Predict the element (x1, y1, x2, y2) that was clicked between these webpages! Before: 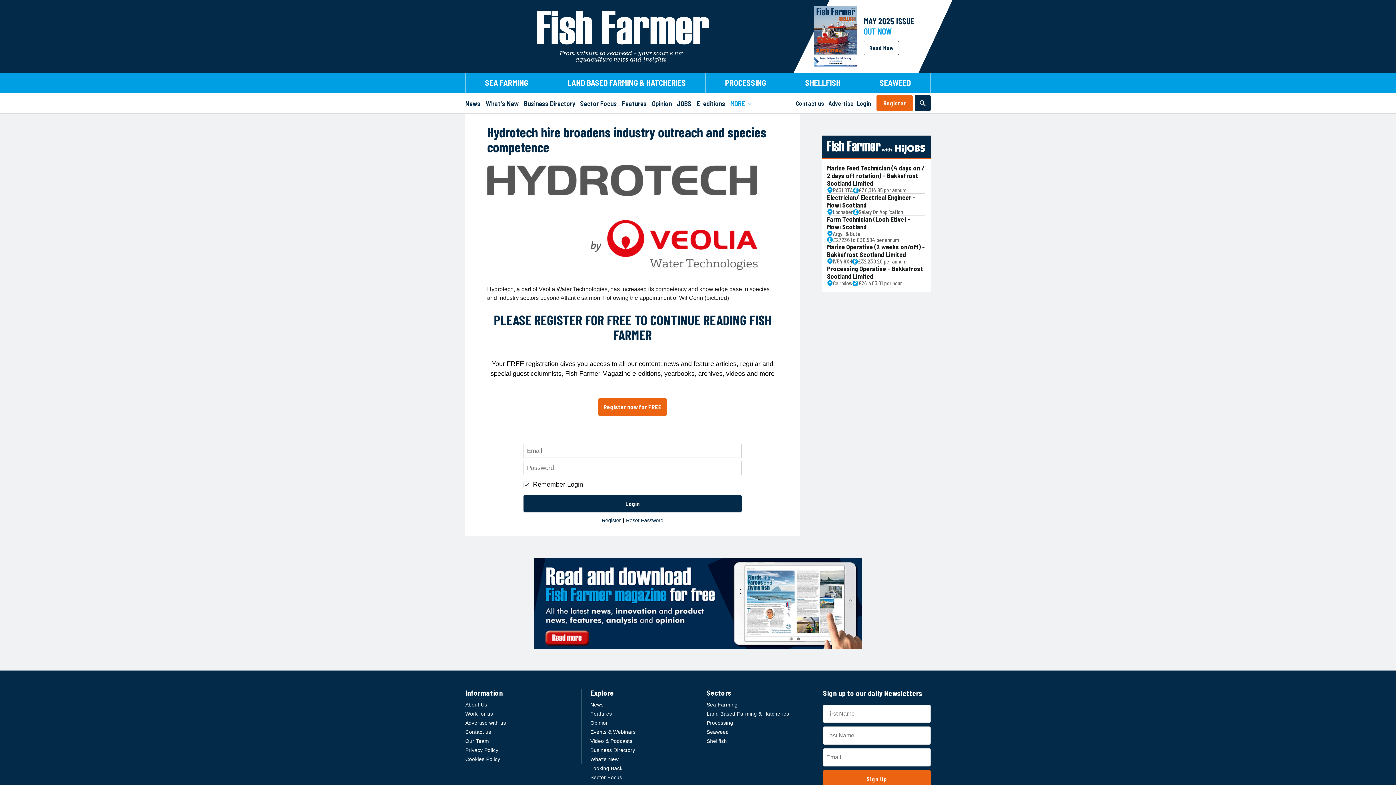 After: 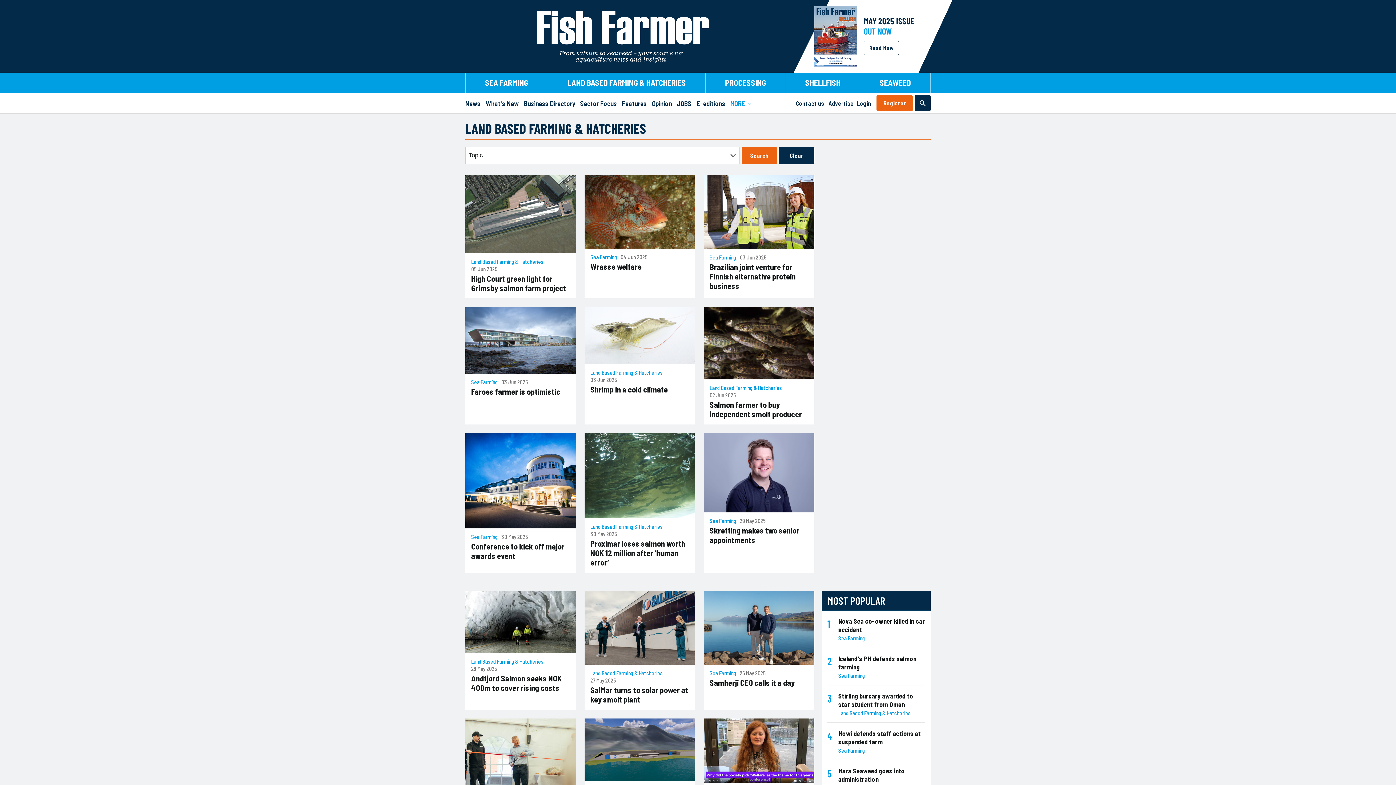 Action: label: Land Based Farming & Hatcheries bbox: (706, 709, 814, 718)